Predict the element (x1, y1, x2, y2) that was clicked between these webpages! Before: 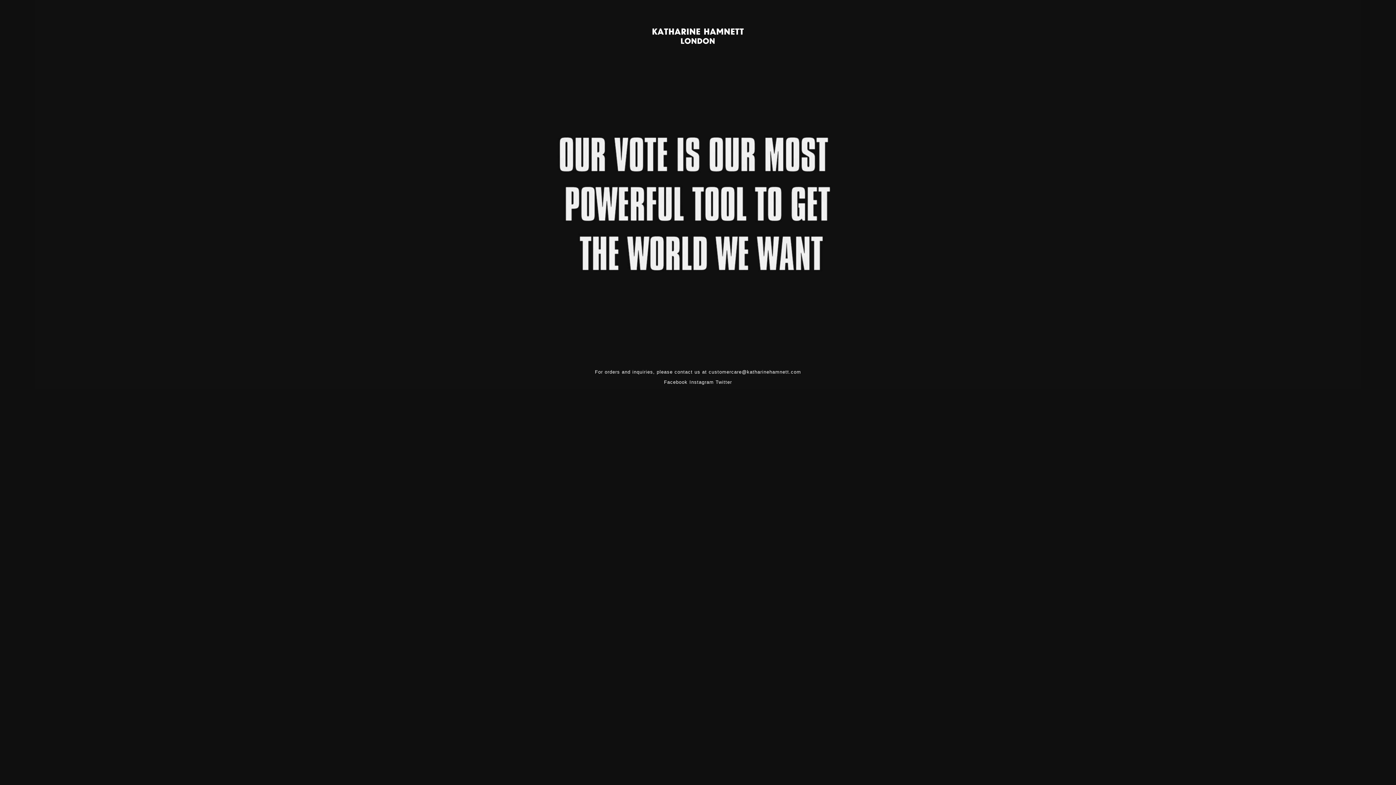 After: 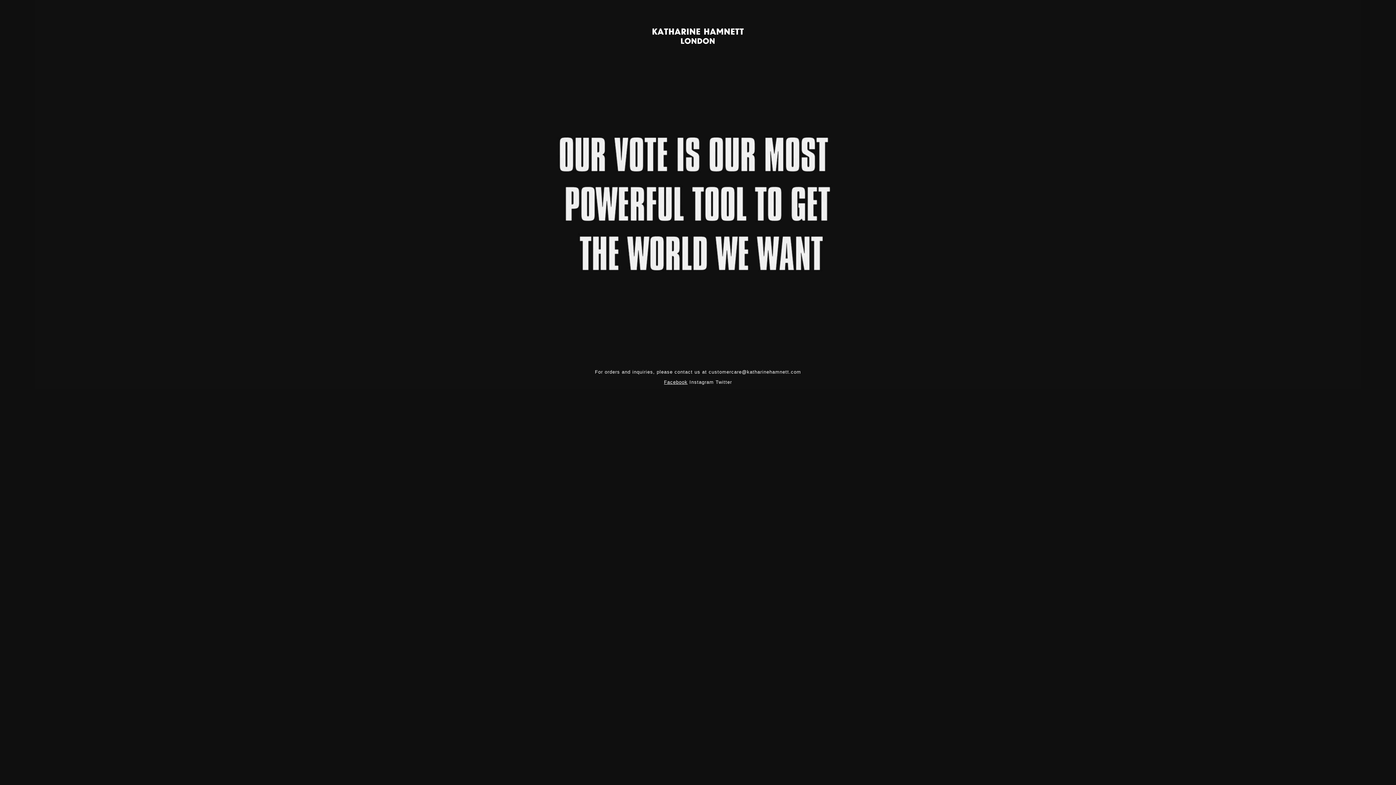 Action: label: Facebook bbox: (664, 379, 687, 385)